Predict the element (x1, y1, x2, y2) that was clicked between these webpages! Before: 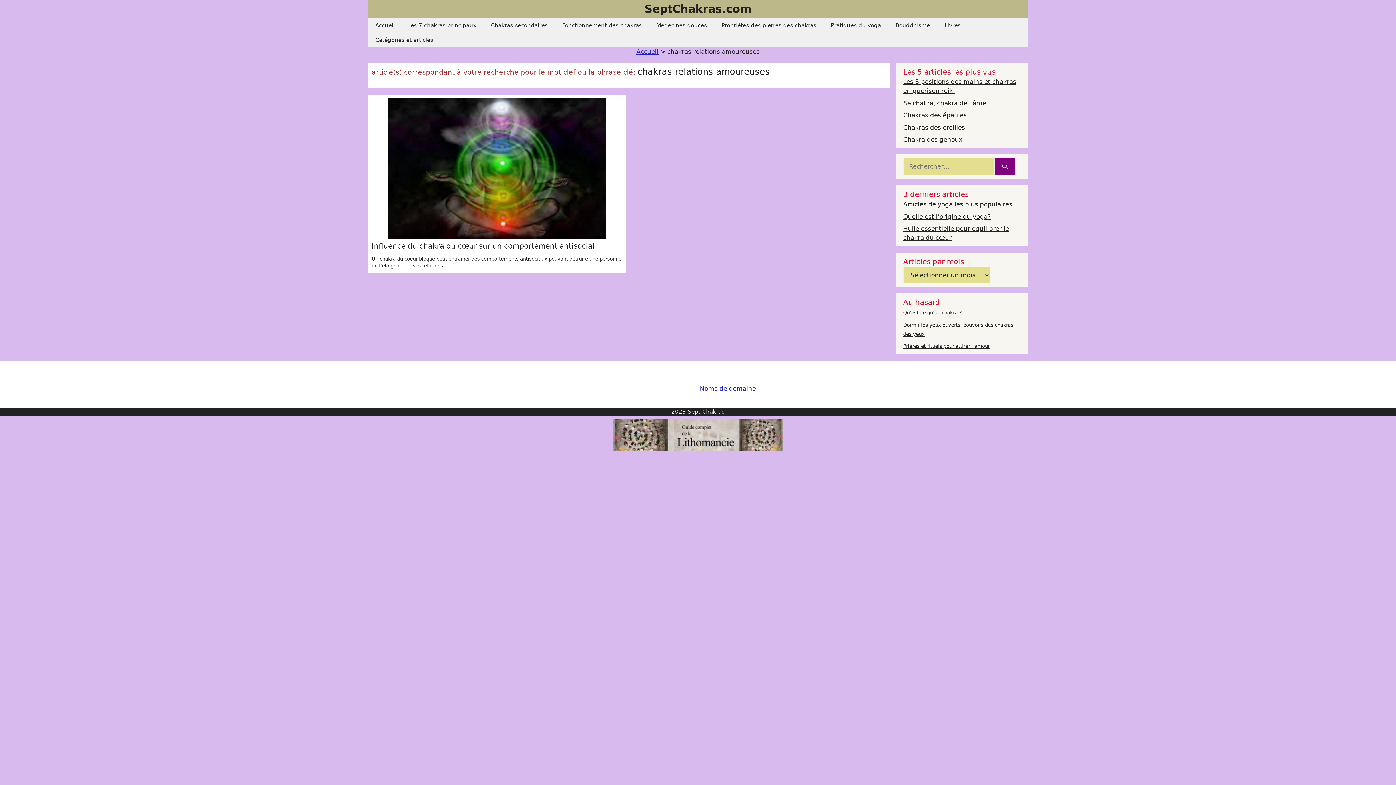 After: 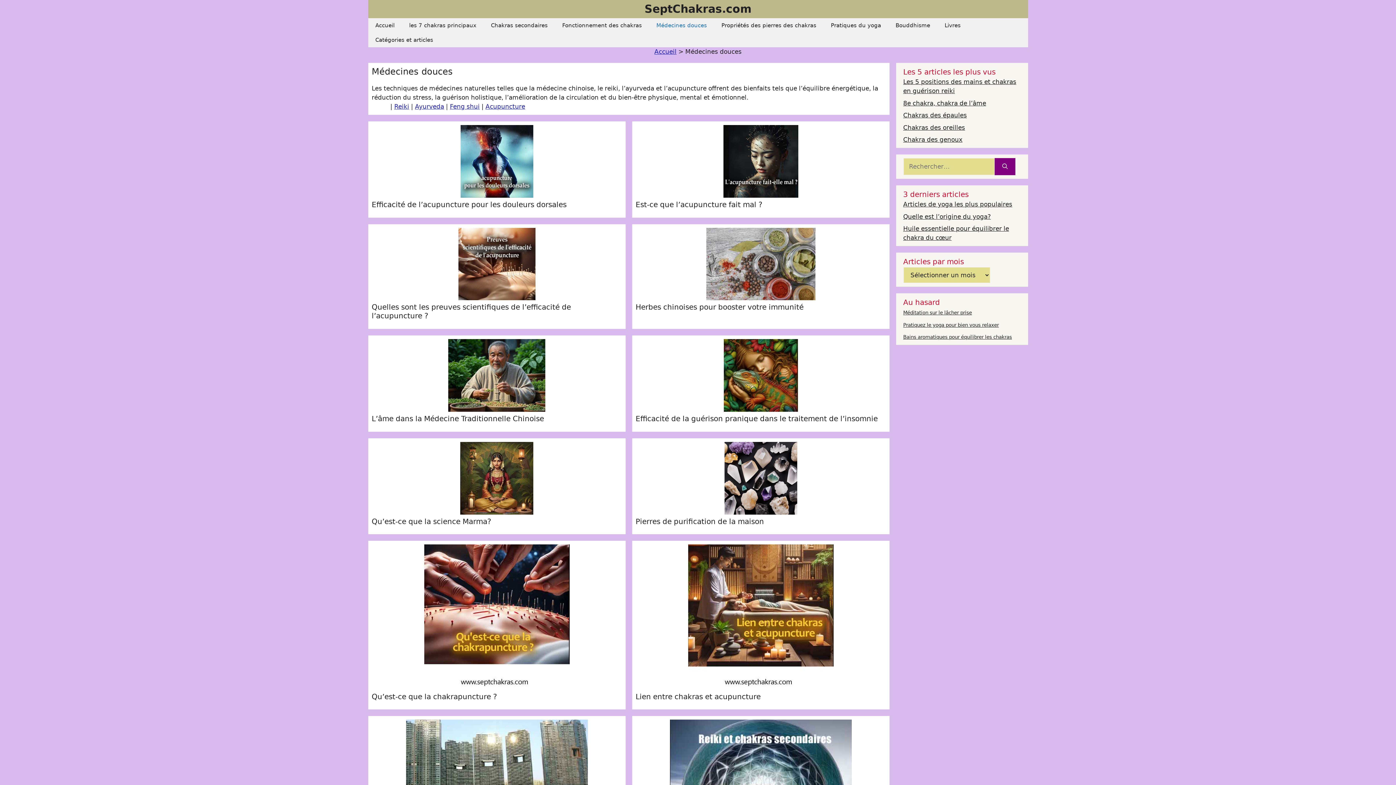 Action: bbox: (649, 18, 714, 32) label: Médecines douces